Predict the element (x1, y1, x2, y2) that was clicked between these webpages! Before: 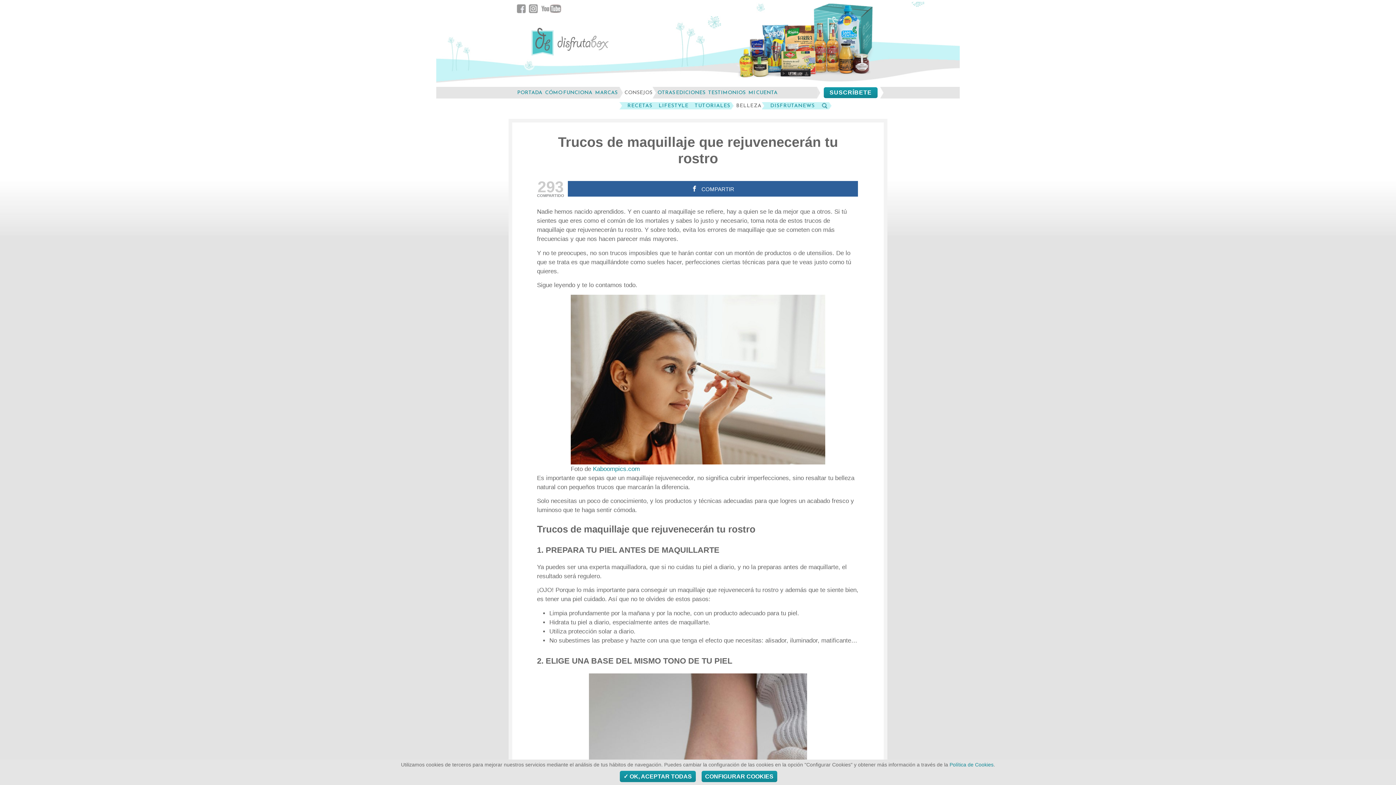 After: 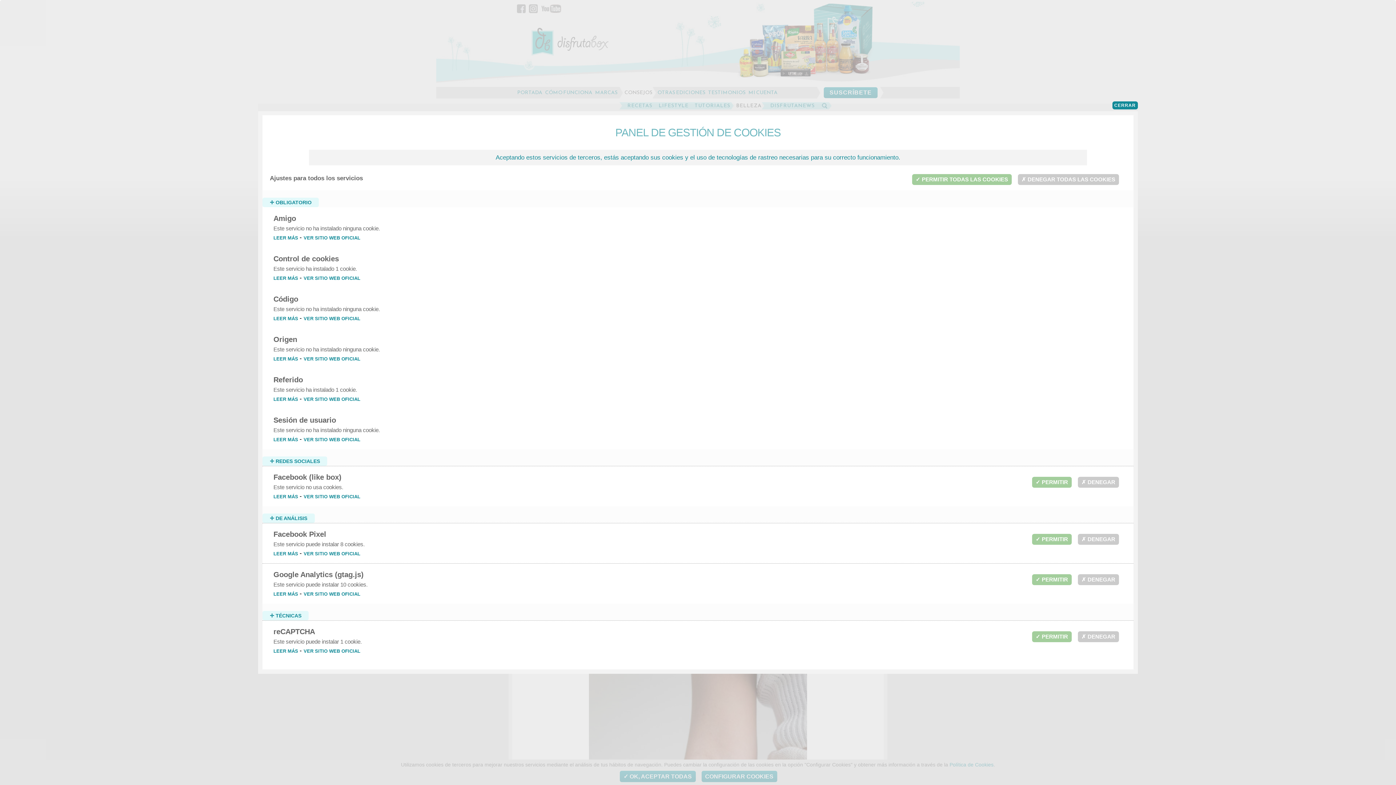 Action: label: CONFIGURAR COOKIES bbox: (701, 771, 777, 782)